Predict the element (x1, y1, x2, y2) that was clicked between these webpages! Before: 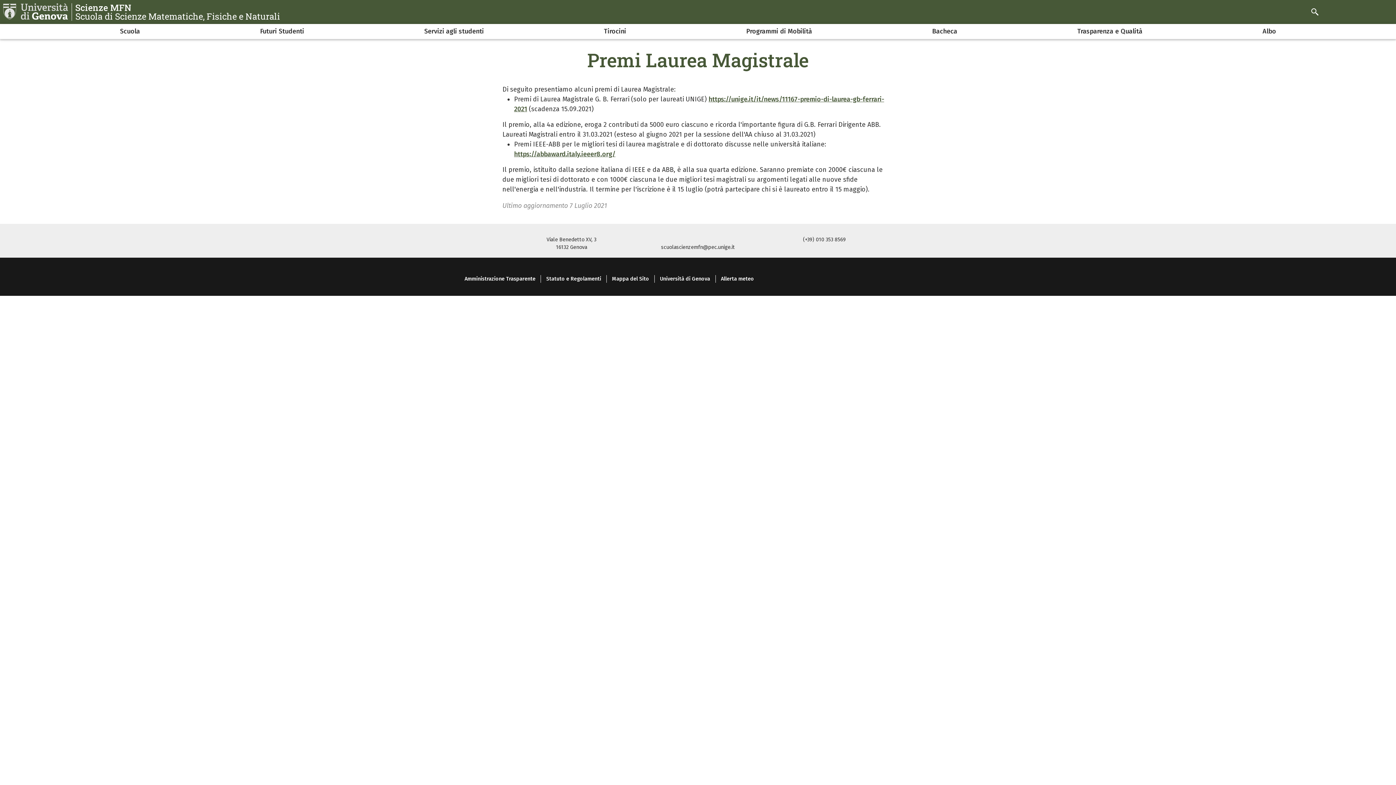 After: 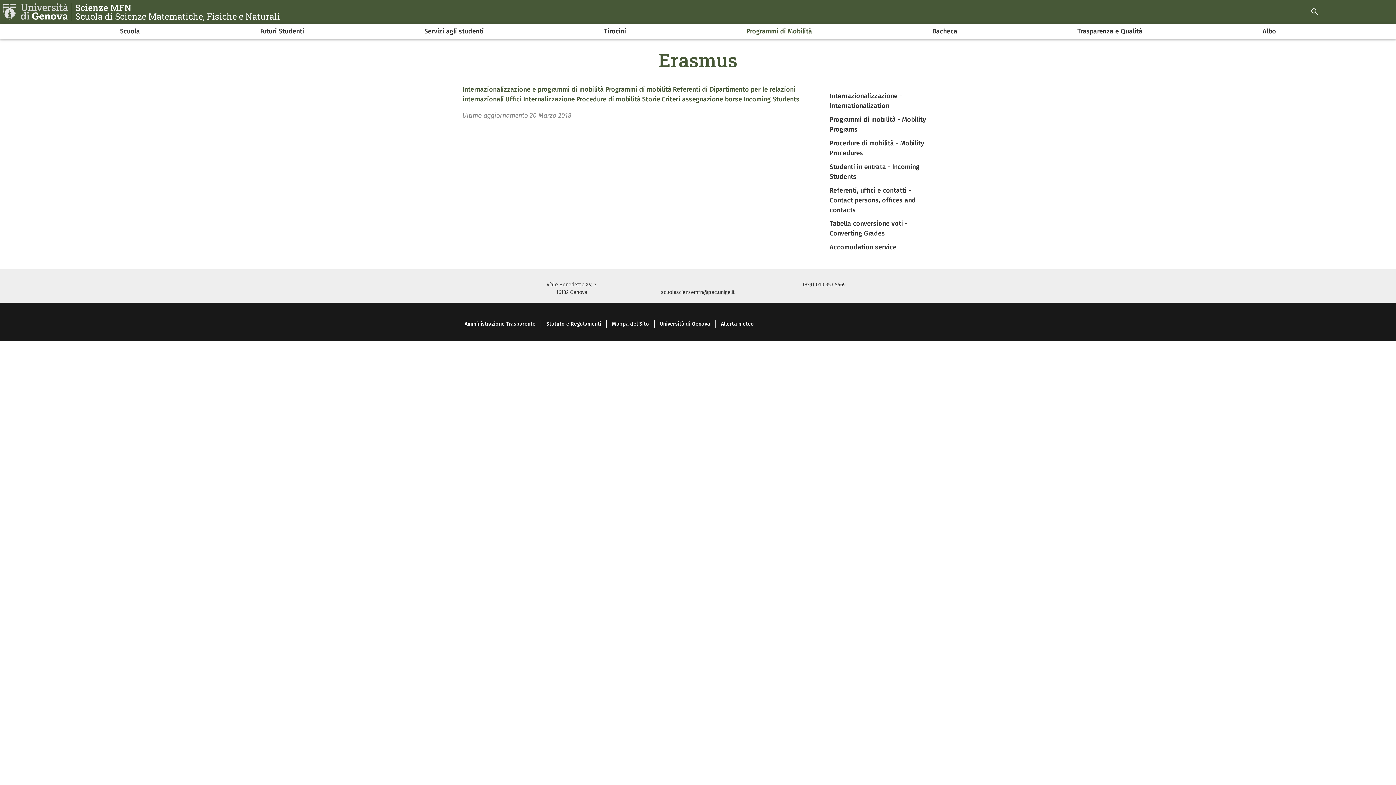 Action: bbox: (731, 27, 826, 41) label: Programmi di Mobilità